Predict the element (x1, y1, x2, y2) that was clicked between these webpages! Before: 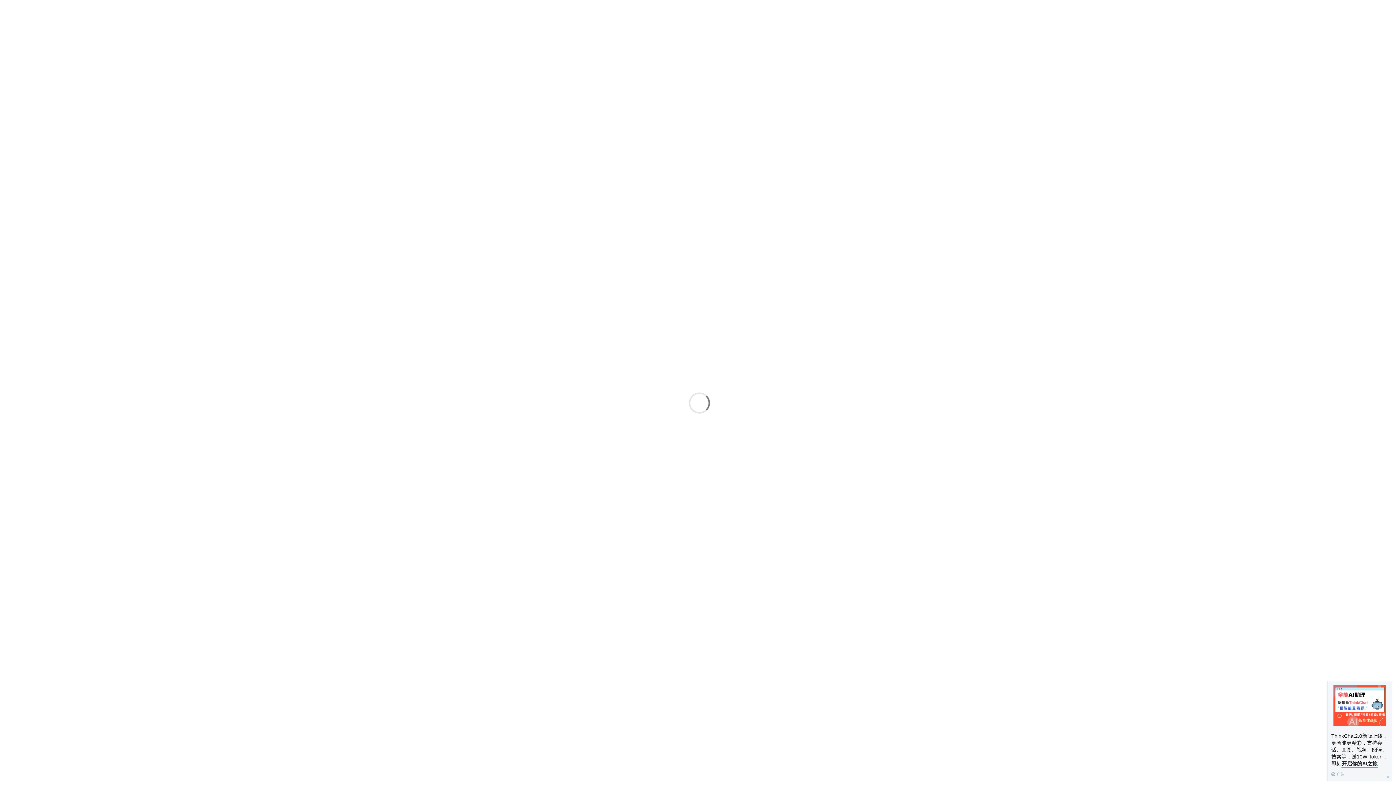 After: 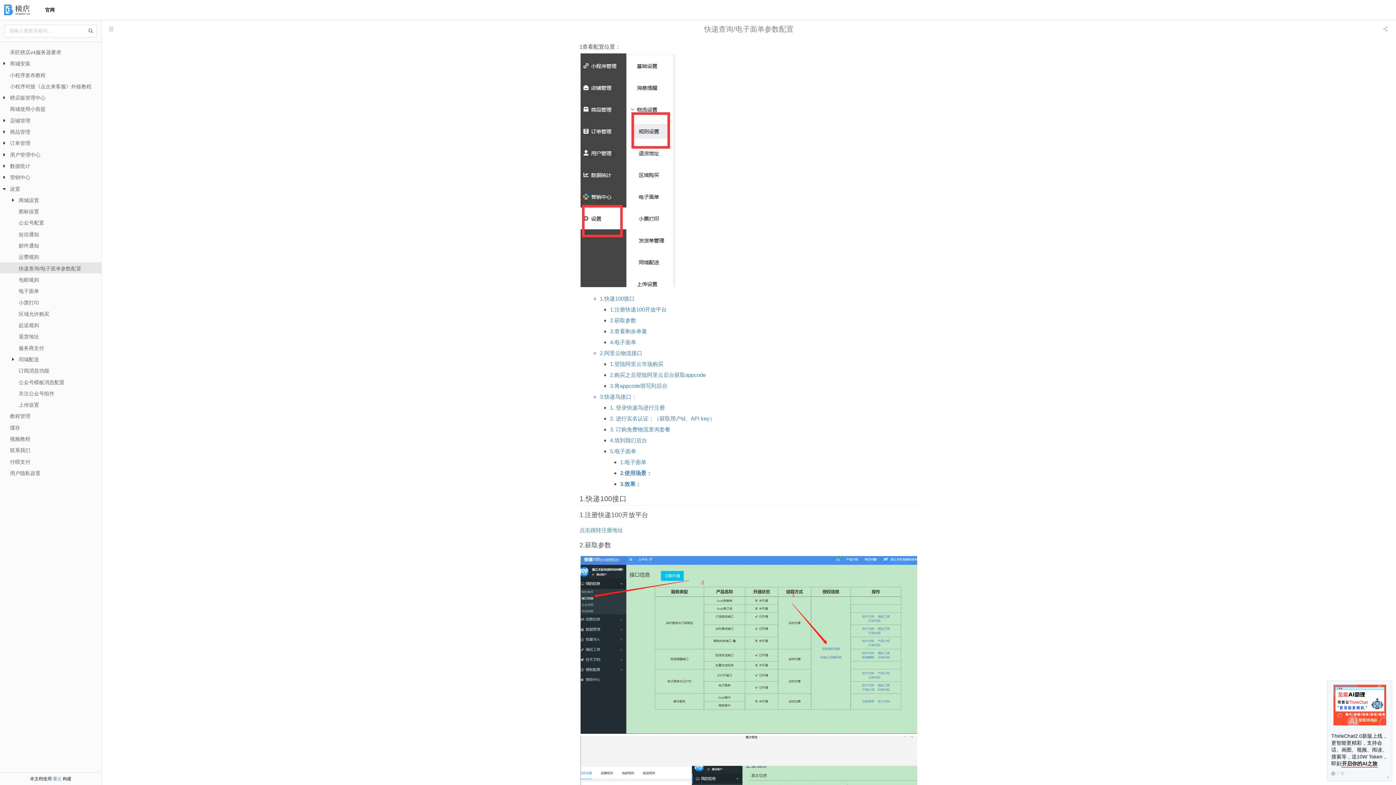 Action: bbox: (1333, 685, 1386, 727)